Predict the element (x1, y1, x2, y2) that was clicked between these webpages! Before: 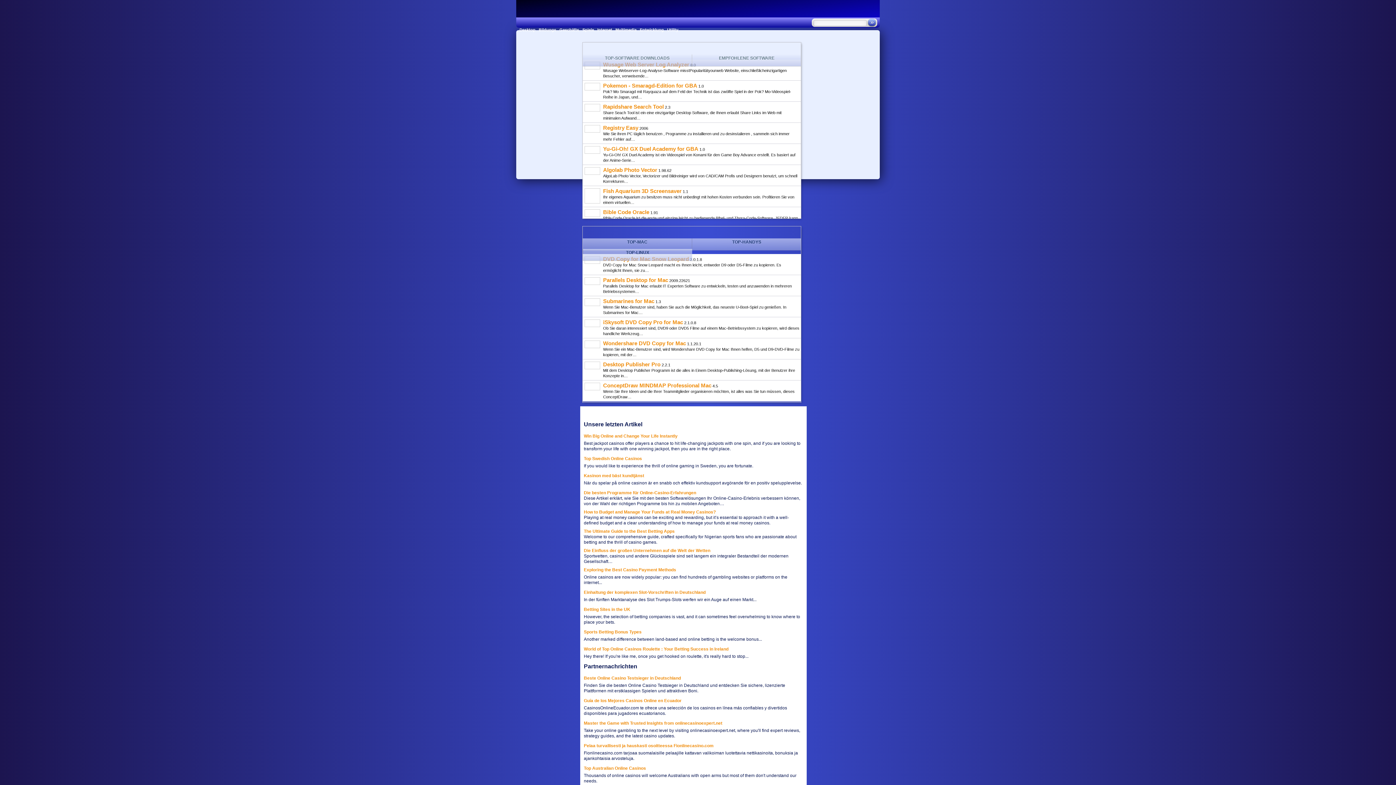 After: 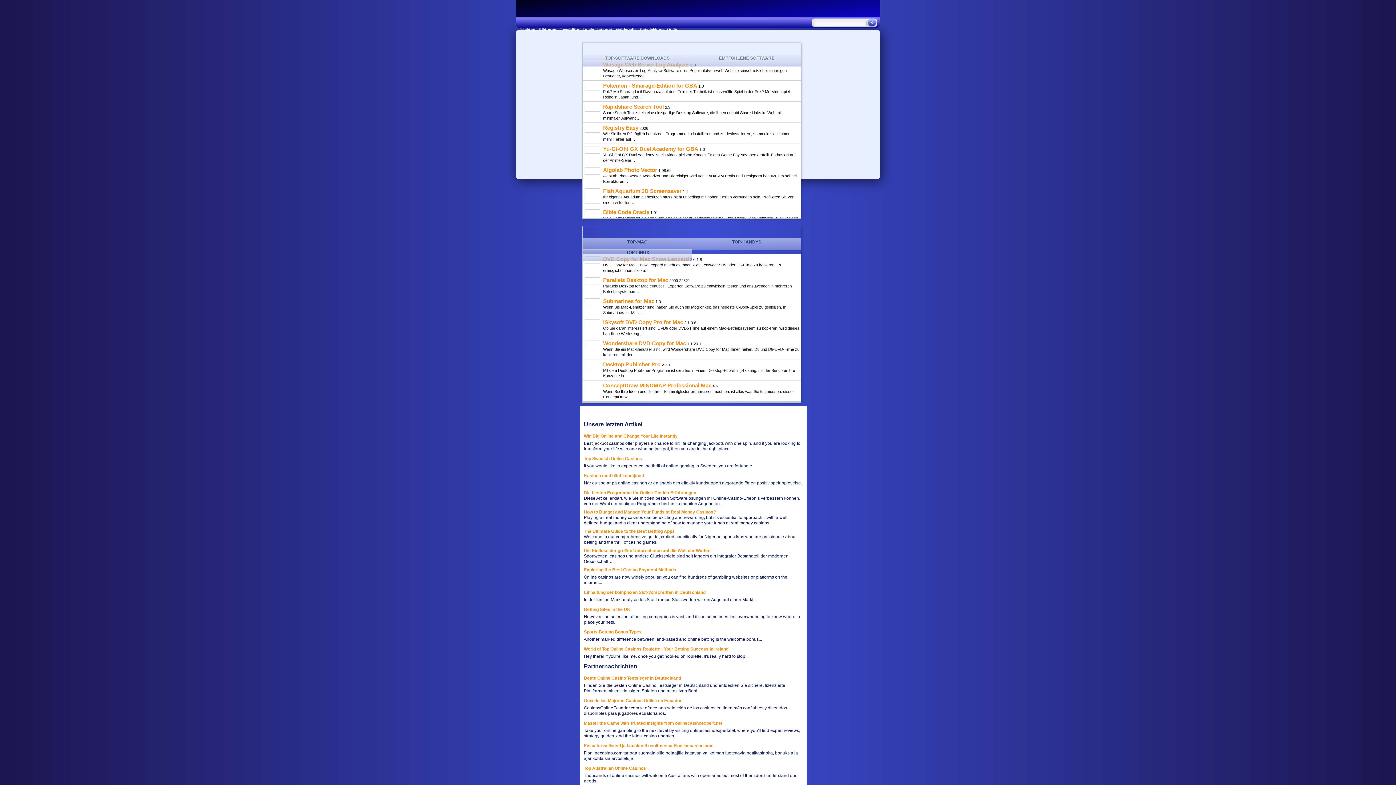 Action: bbox: (582, 54, 692, 66) label: TOP-SOFTWARE DOWNLOADS